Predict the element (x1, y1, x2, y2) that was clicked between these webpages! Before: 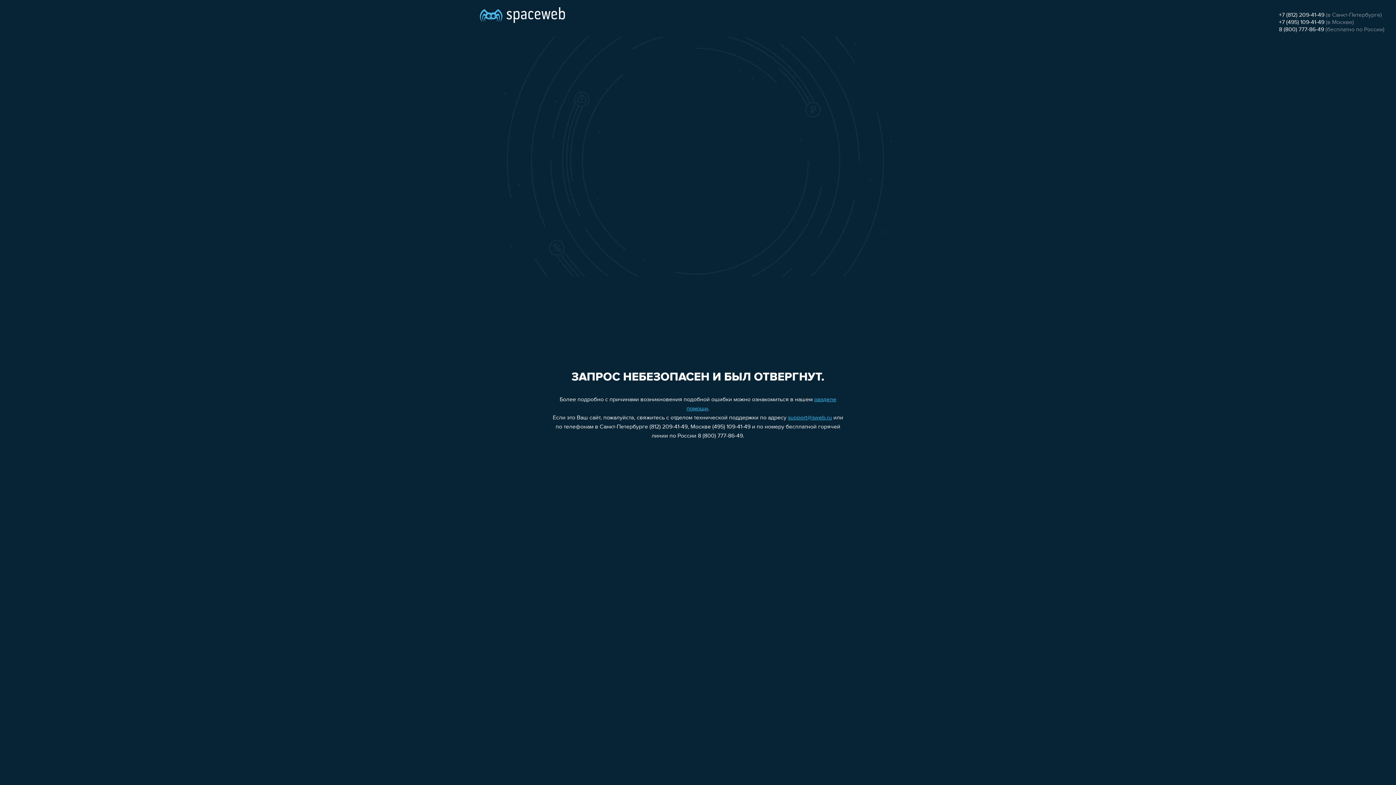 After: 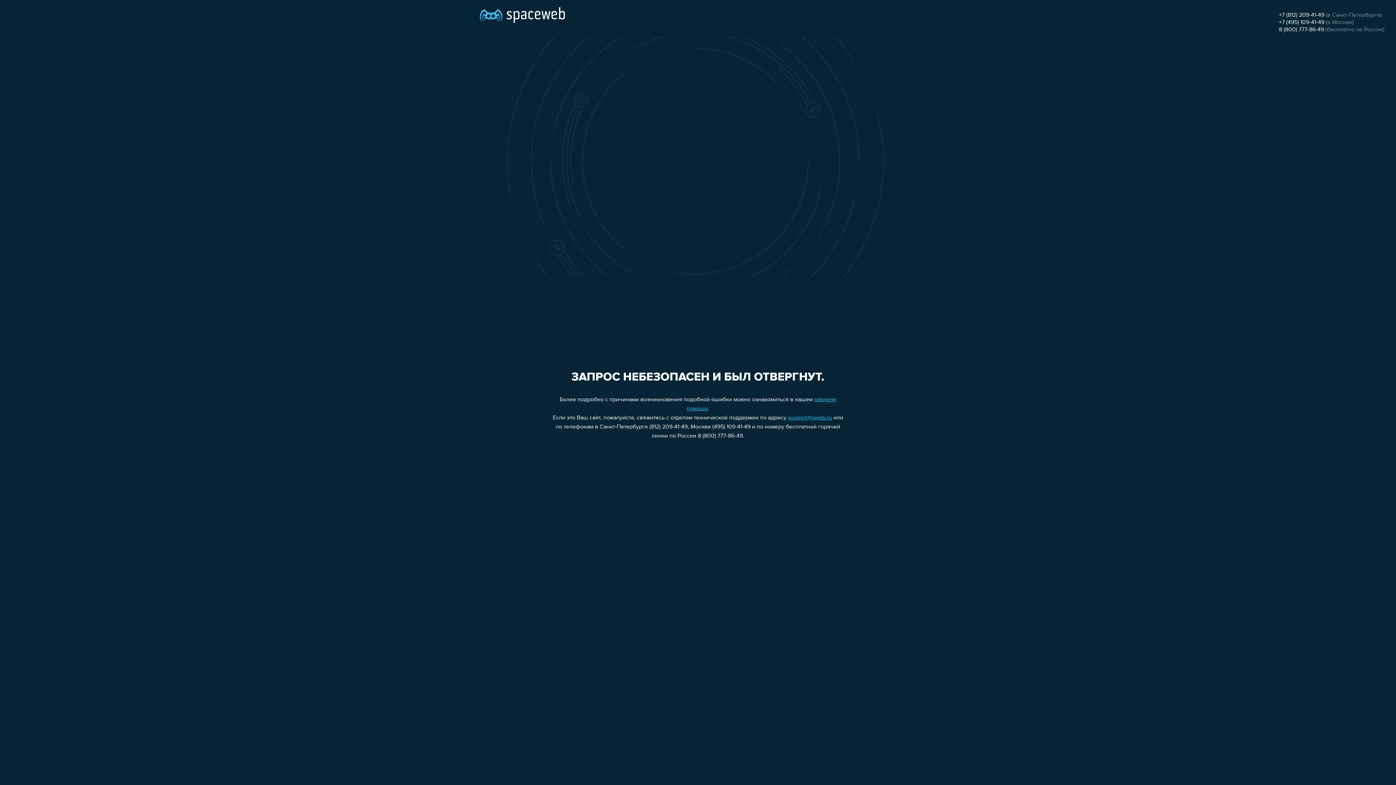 Action: label: 8 (800) 777-86-49 bbox: (1279, 26, 1324, 32)